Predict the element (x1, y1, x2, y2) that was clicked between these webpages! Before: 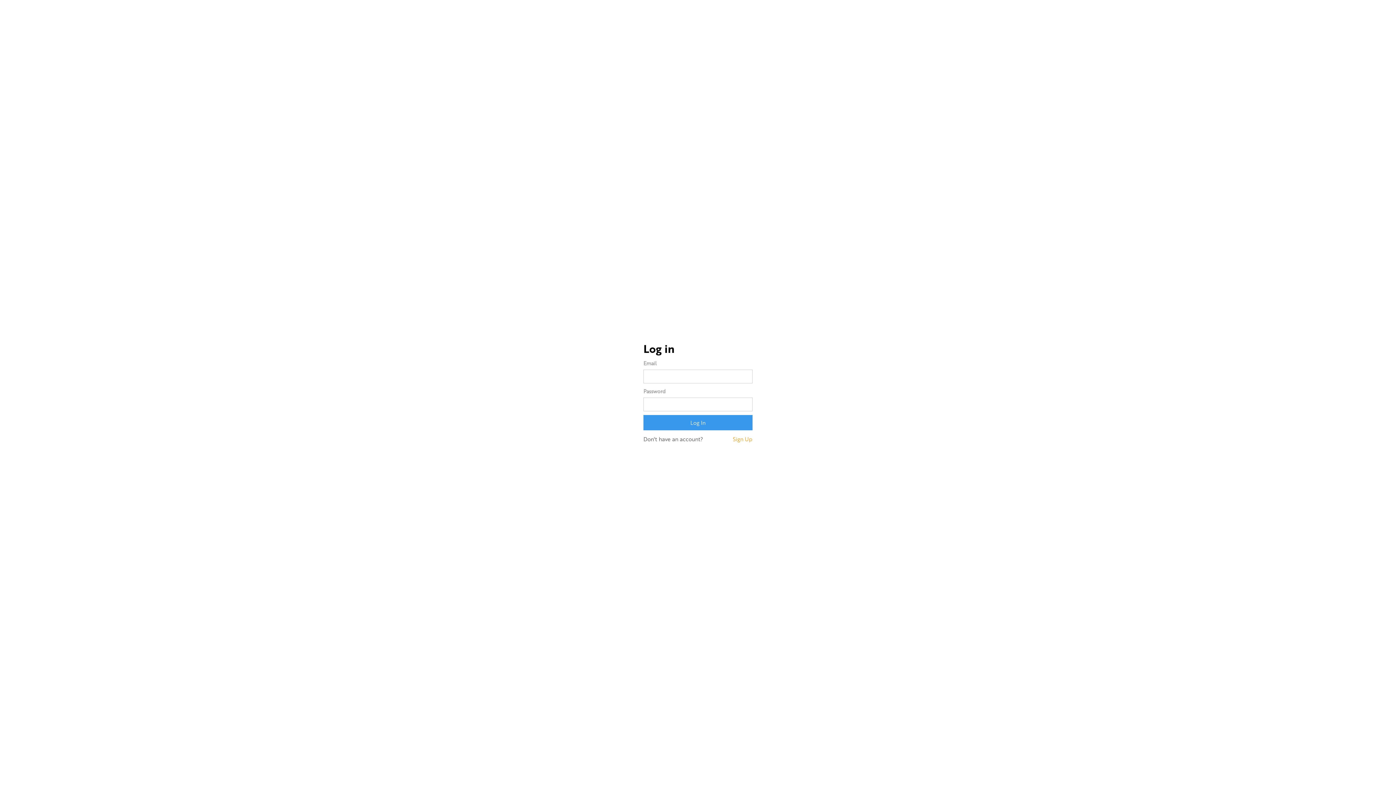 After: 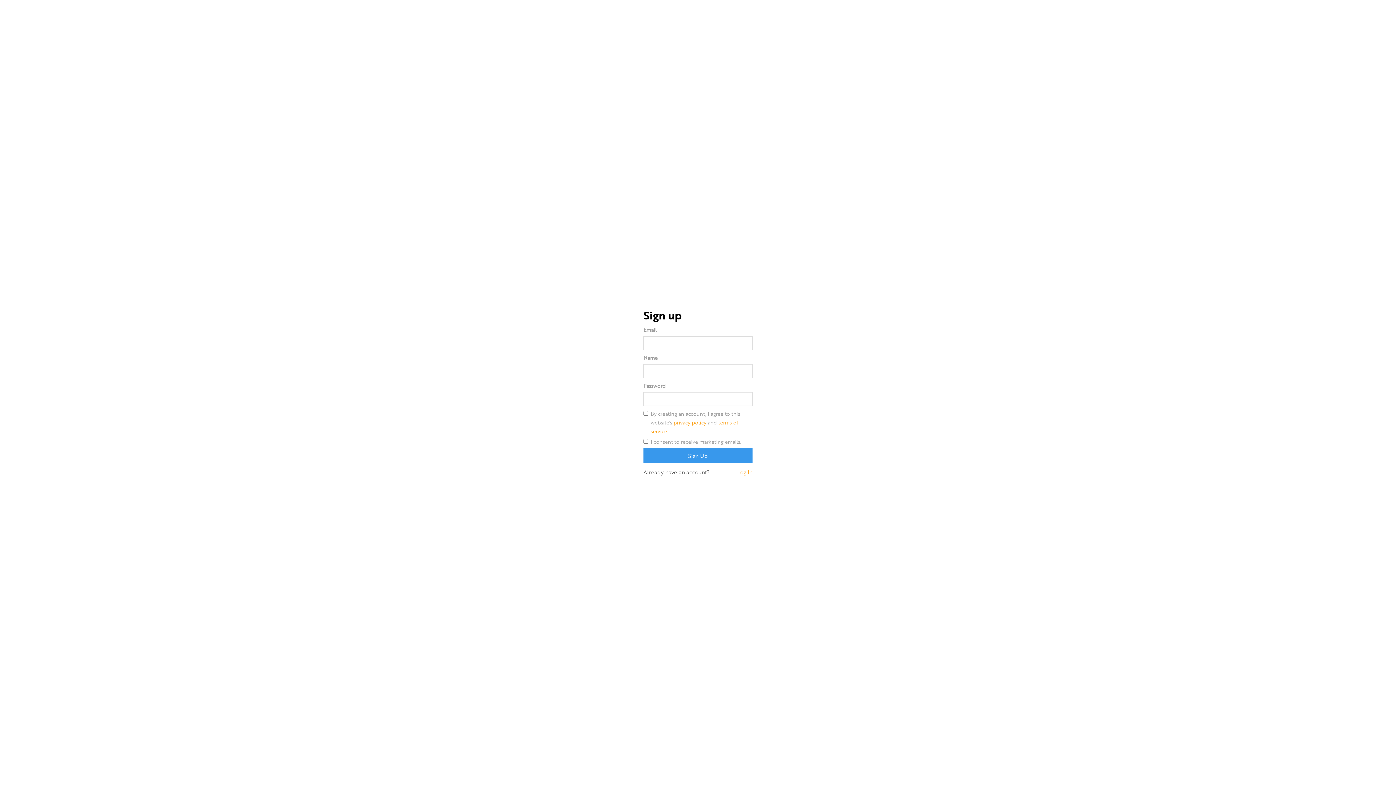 Action: bbox: (733, 434, 752, 443) label: Sign Up